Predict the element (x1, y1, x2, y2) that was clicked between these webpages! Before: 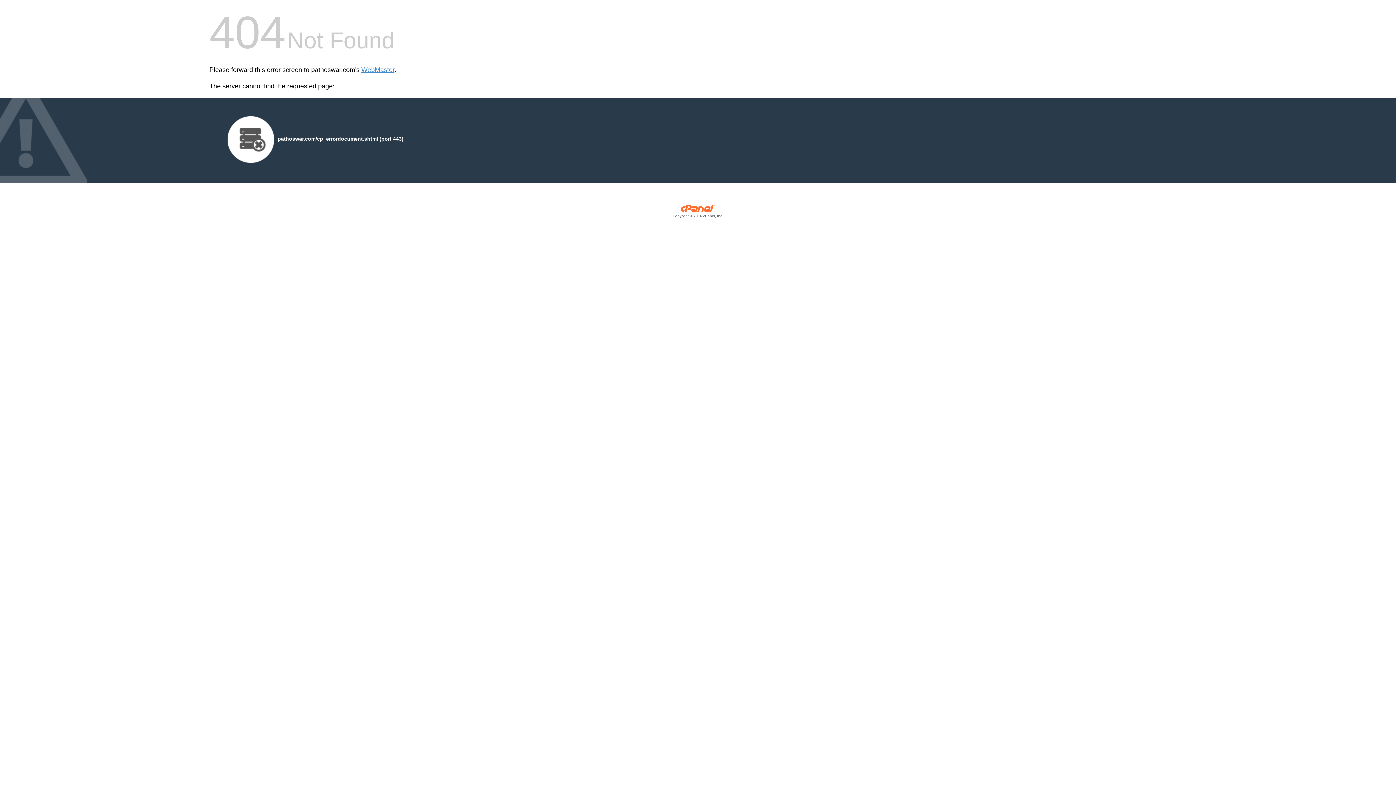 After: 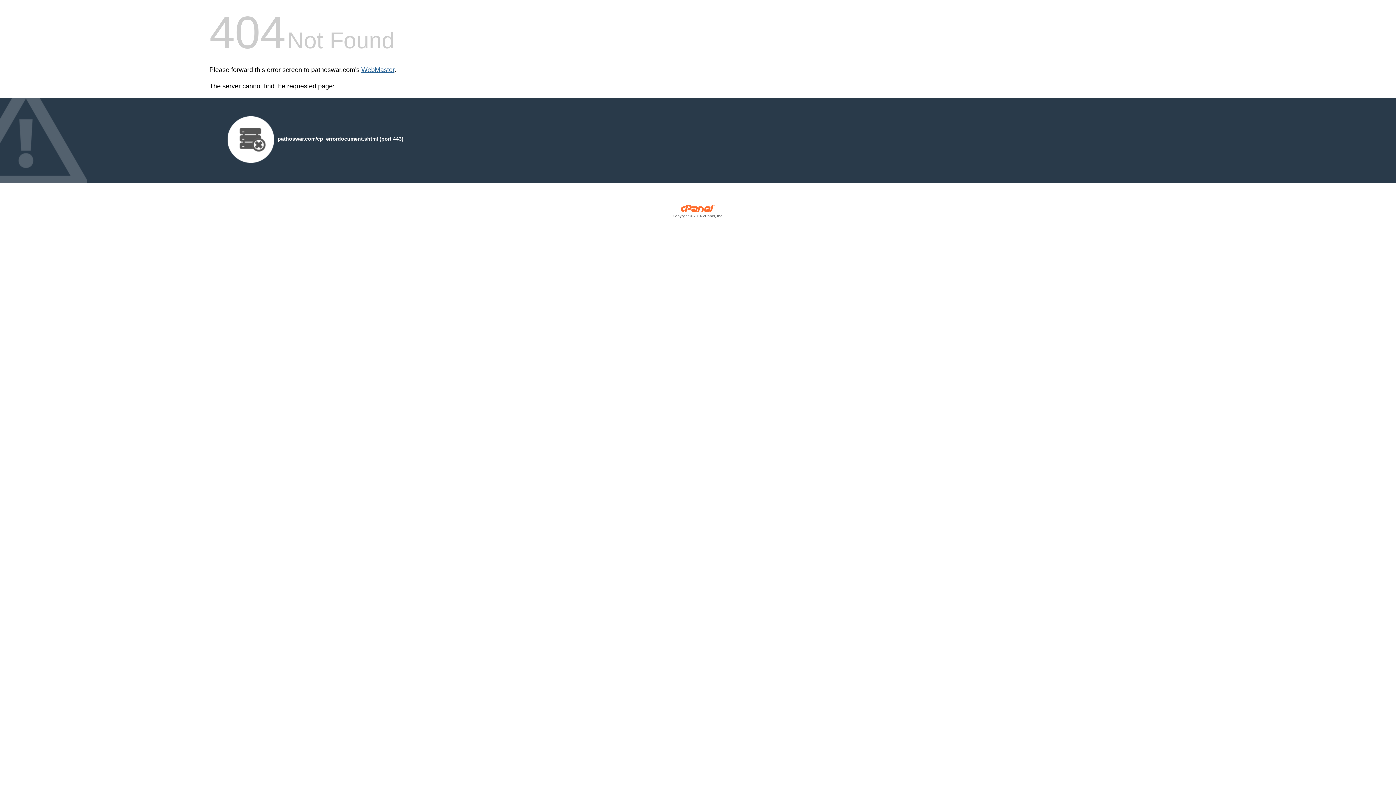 Action: label: WebMaster bbox: (361, 66, 394, 73)